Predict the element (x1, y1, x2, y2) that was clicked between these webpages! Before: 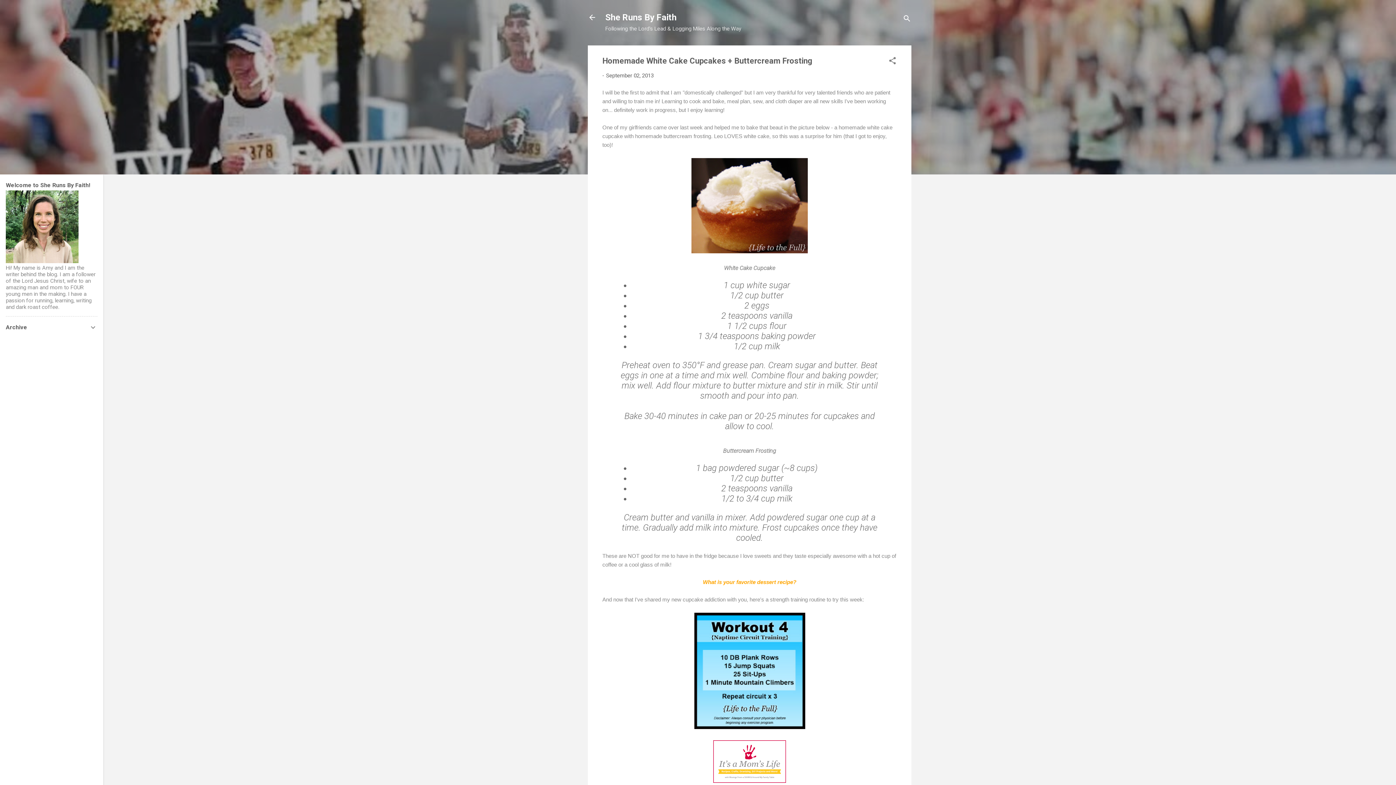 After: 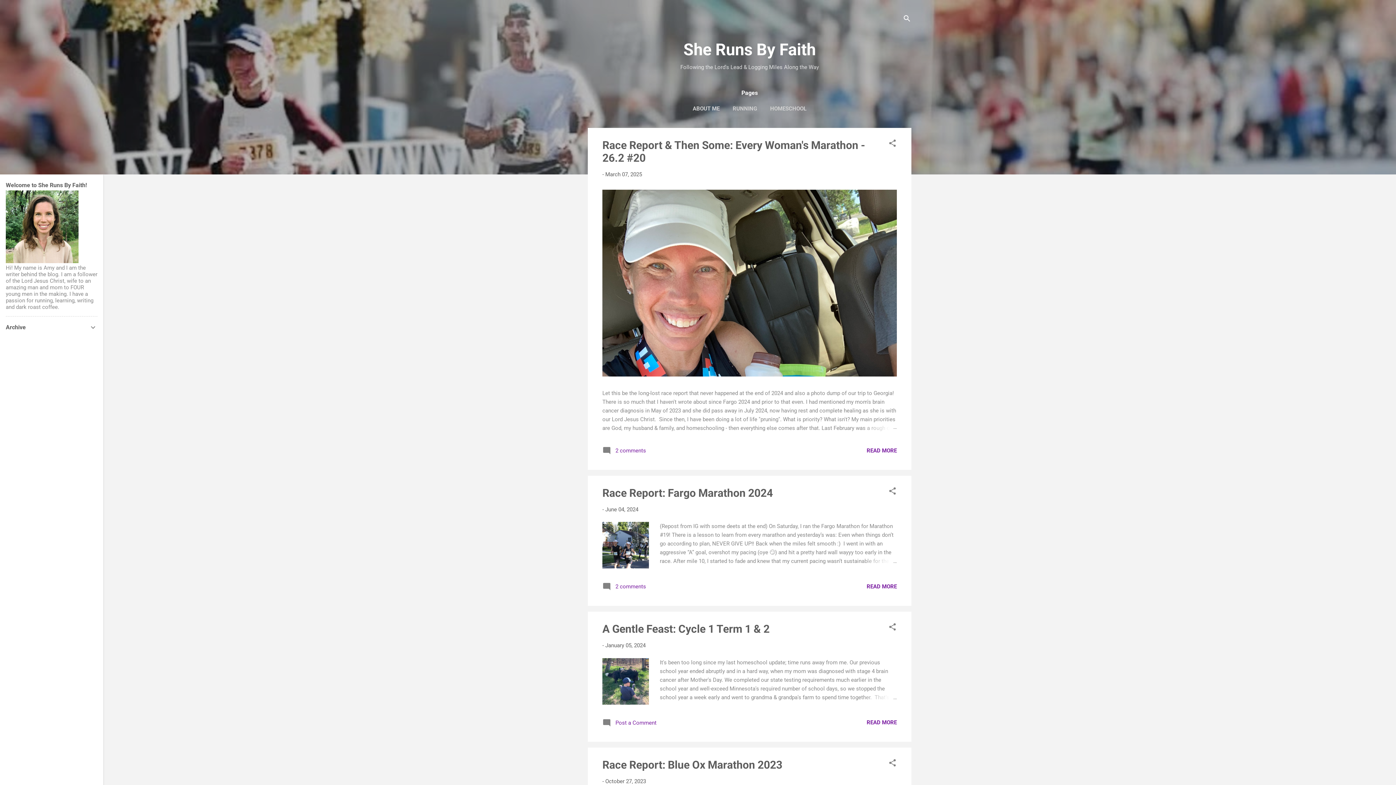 Action: bbox: (588, 13, 596, 23)